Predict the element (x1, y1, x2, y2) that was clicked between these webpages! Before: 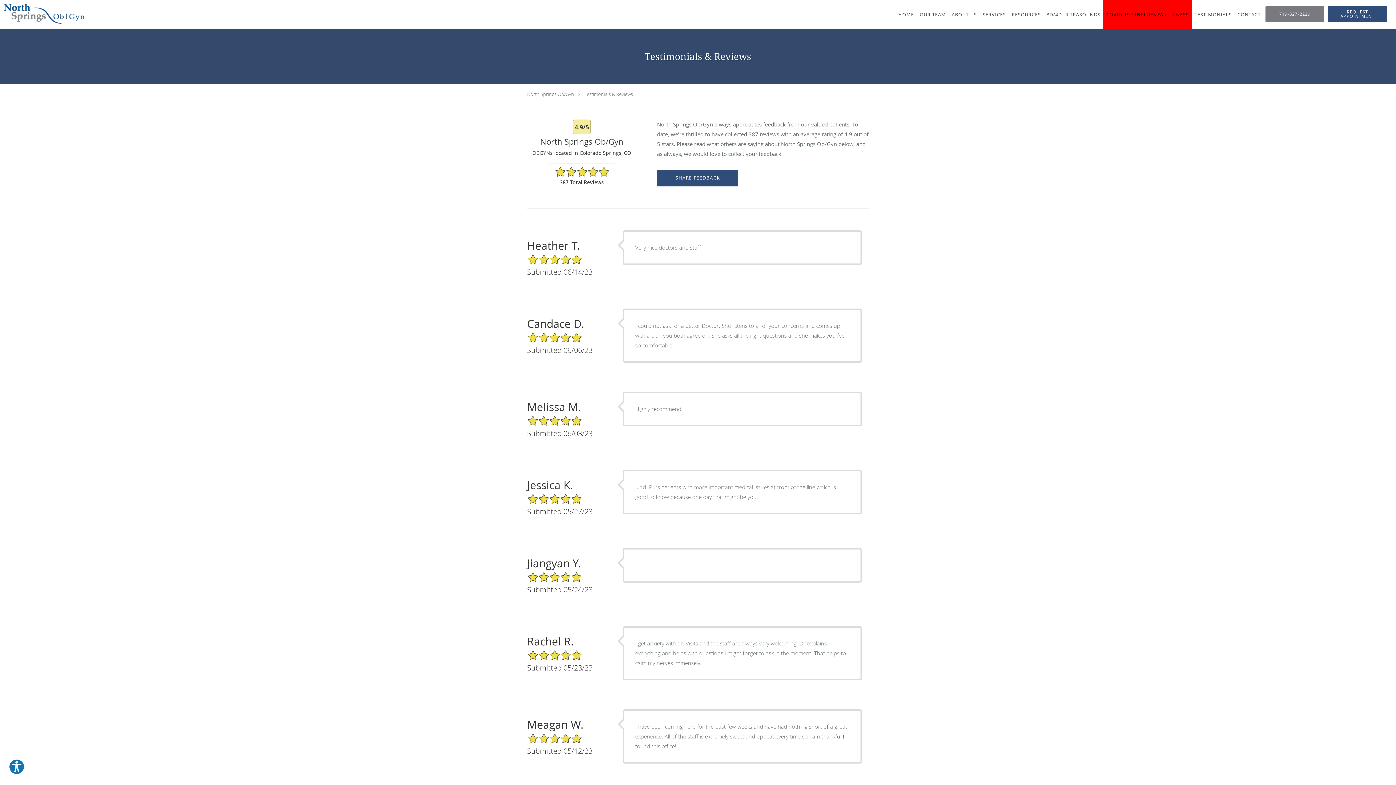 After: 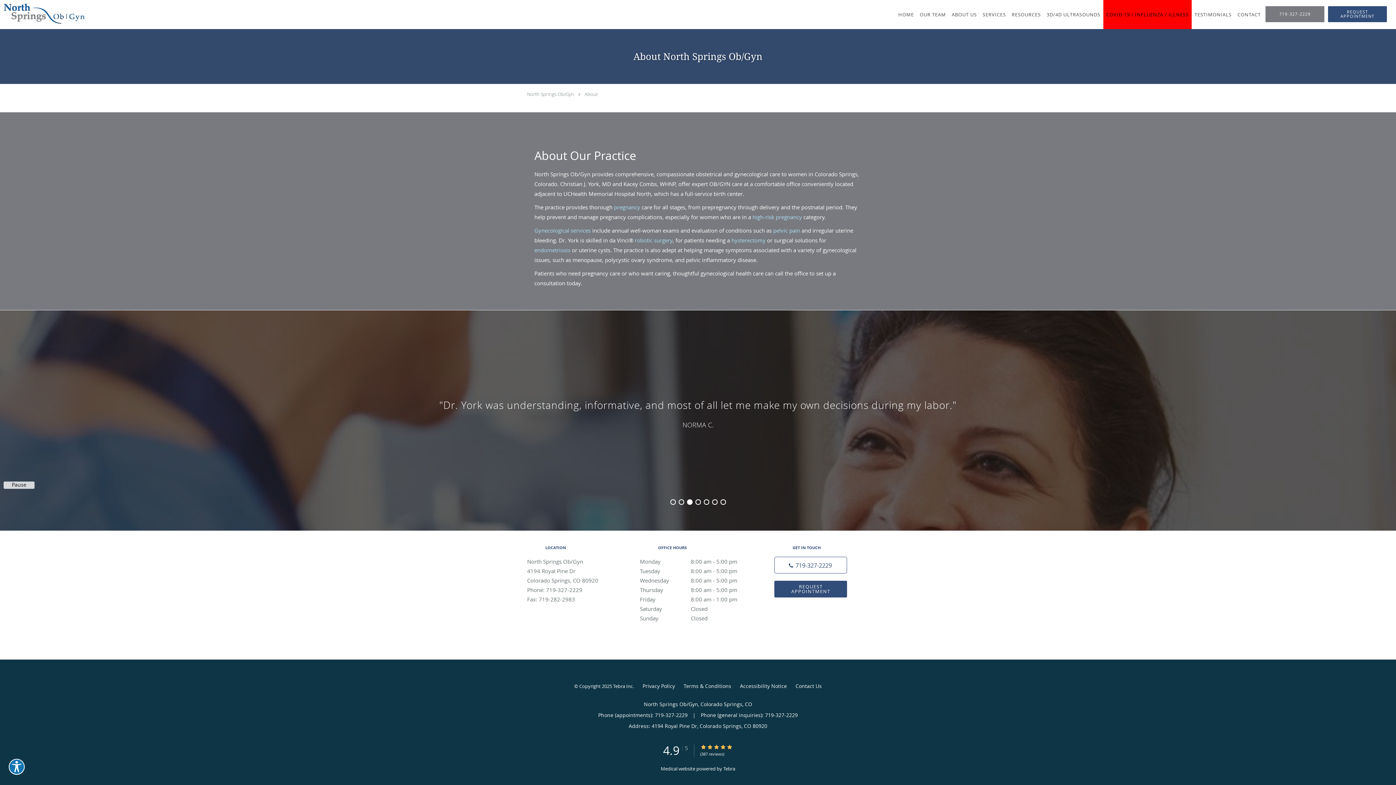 Action: label: ABOUT US bbox: (949, 0, 980, 29)